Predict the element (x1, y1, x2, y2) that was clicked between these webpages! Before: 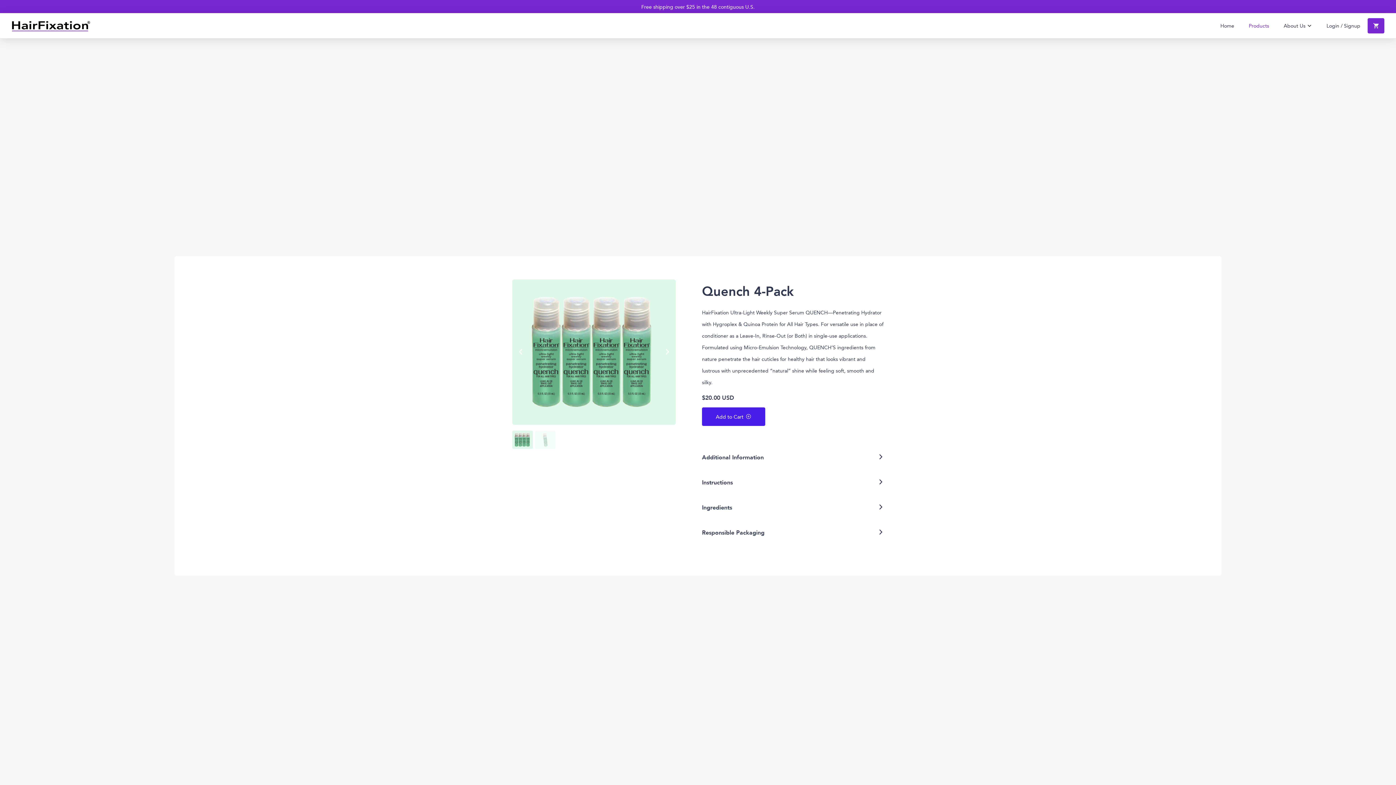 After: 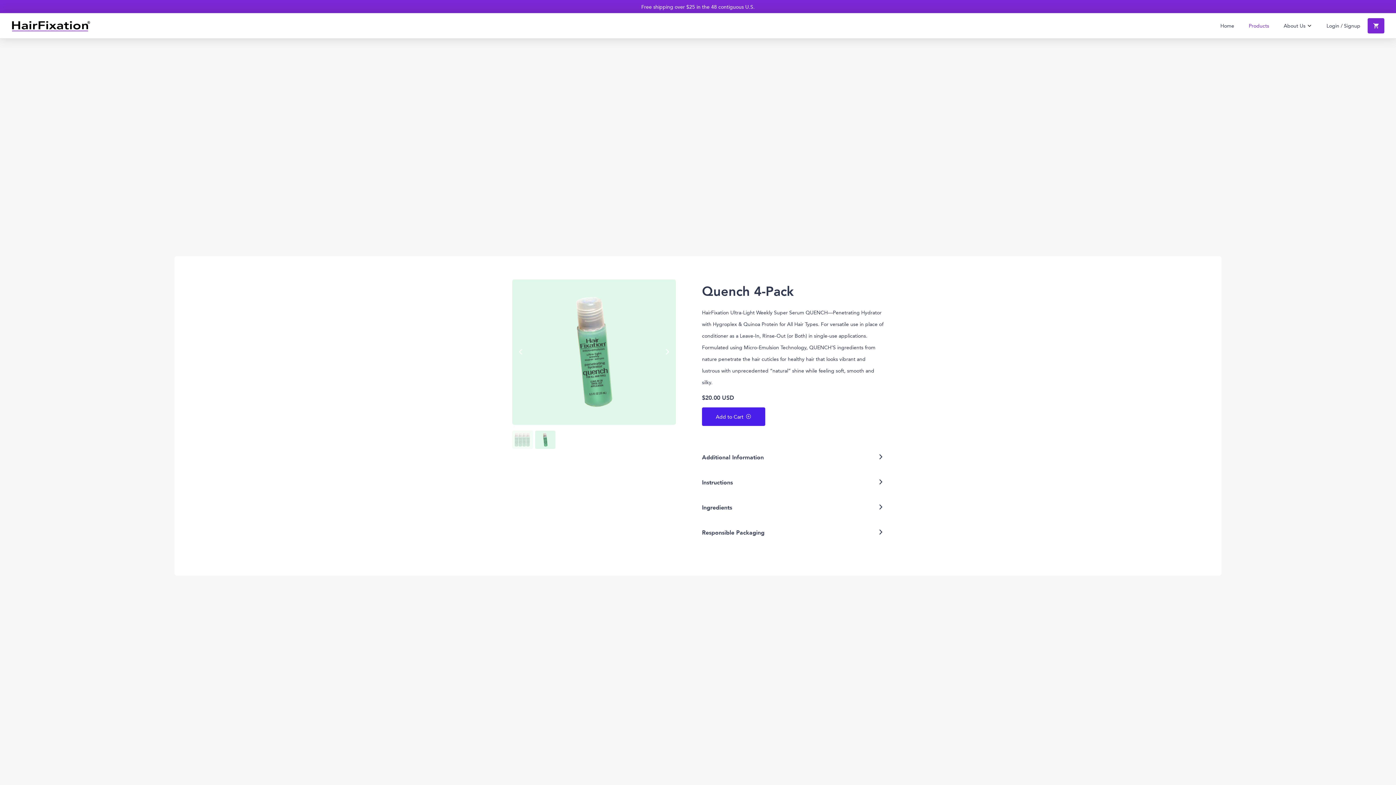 Action: bbox: (535, 430, 555, 448)